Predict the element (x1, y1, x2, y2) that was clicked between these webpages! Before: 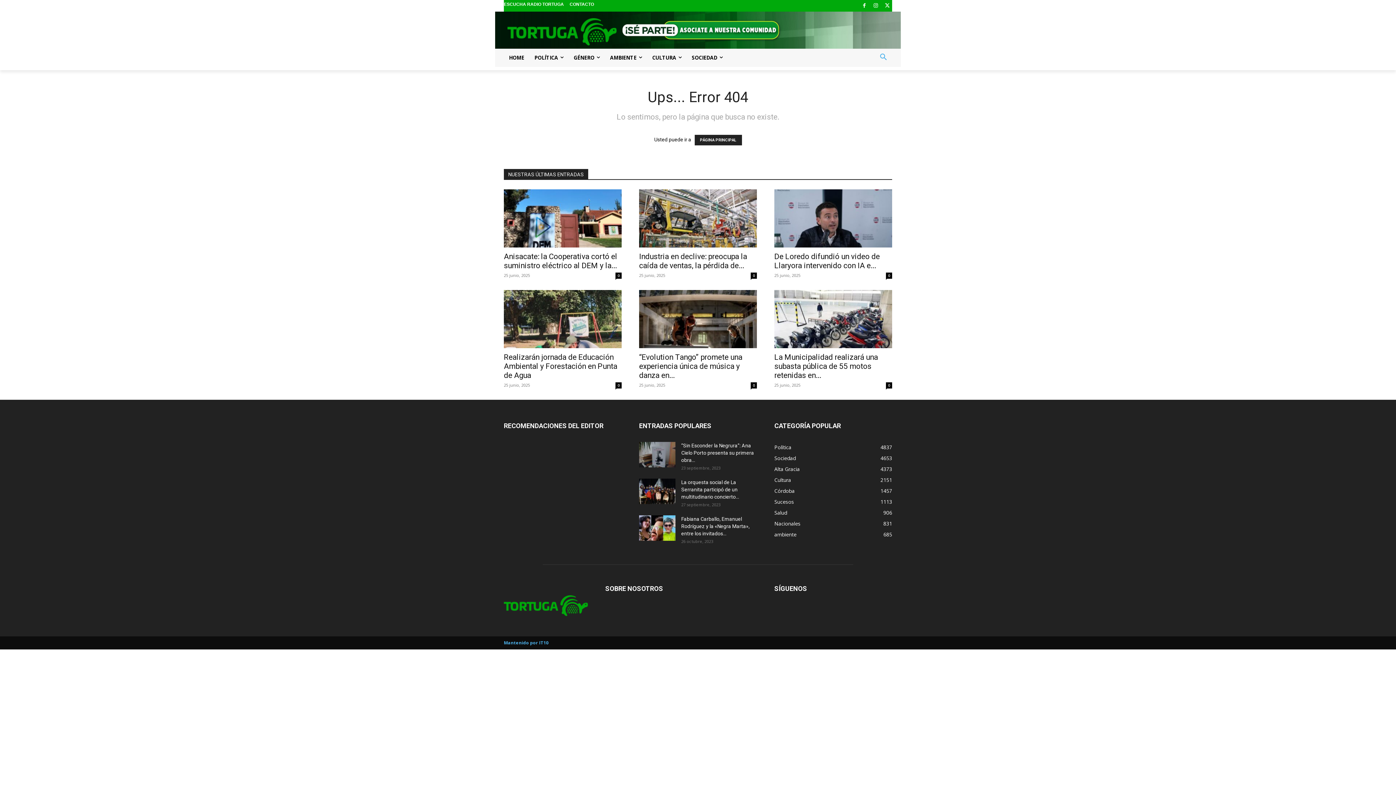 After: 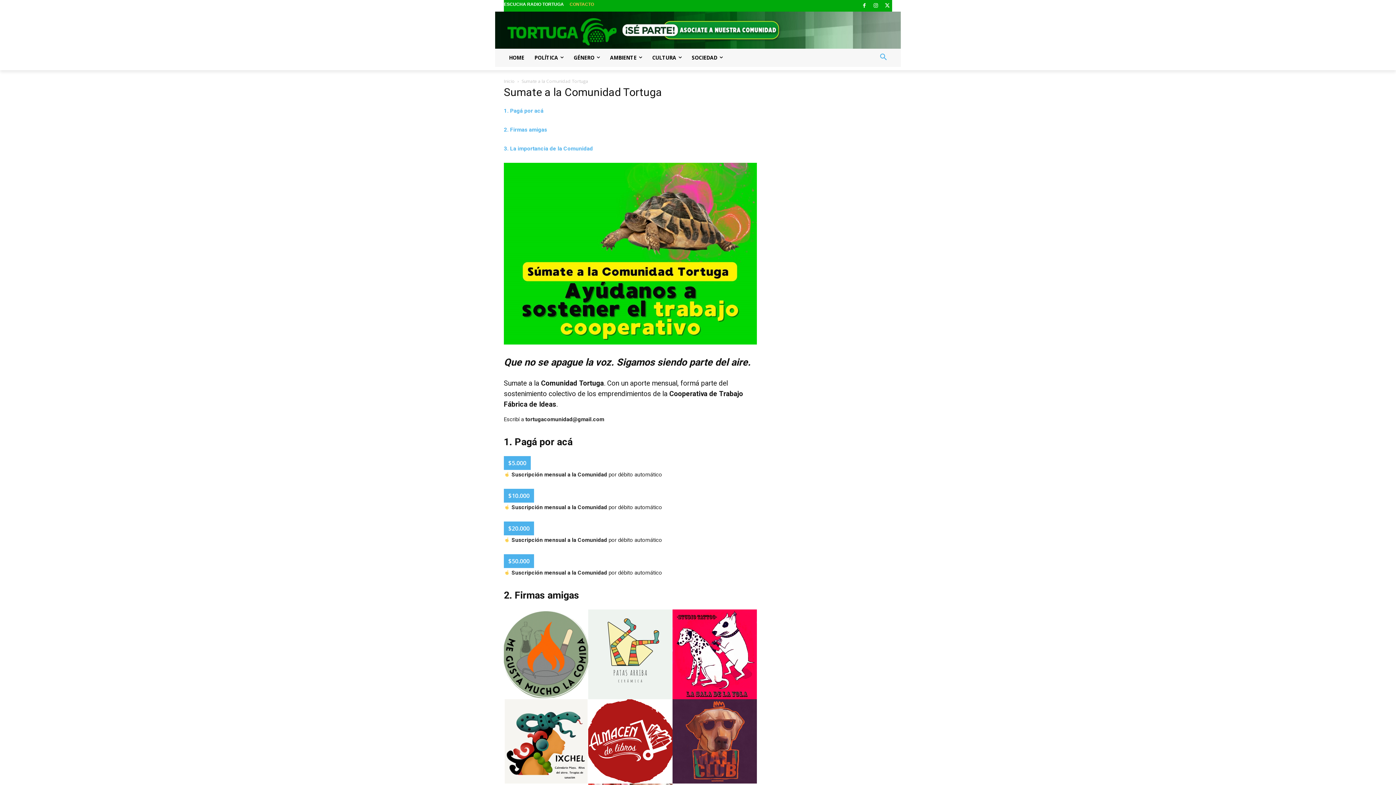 Action: bbox: (569, 0, 594, 8) label: CONTACTO